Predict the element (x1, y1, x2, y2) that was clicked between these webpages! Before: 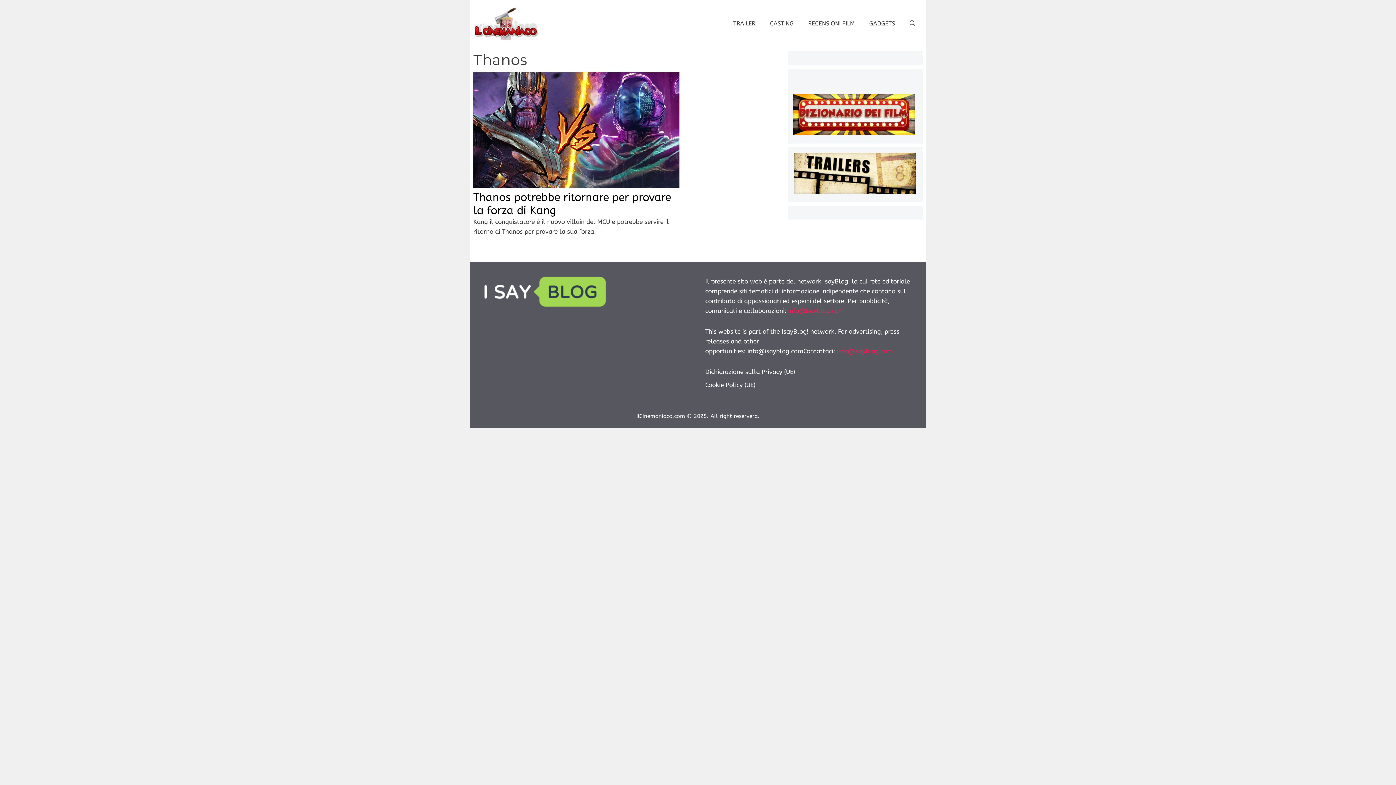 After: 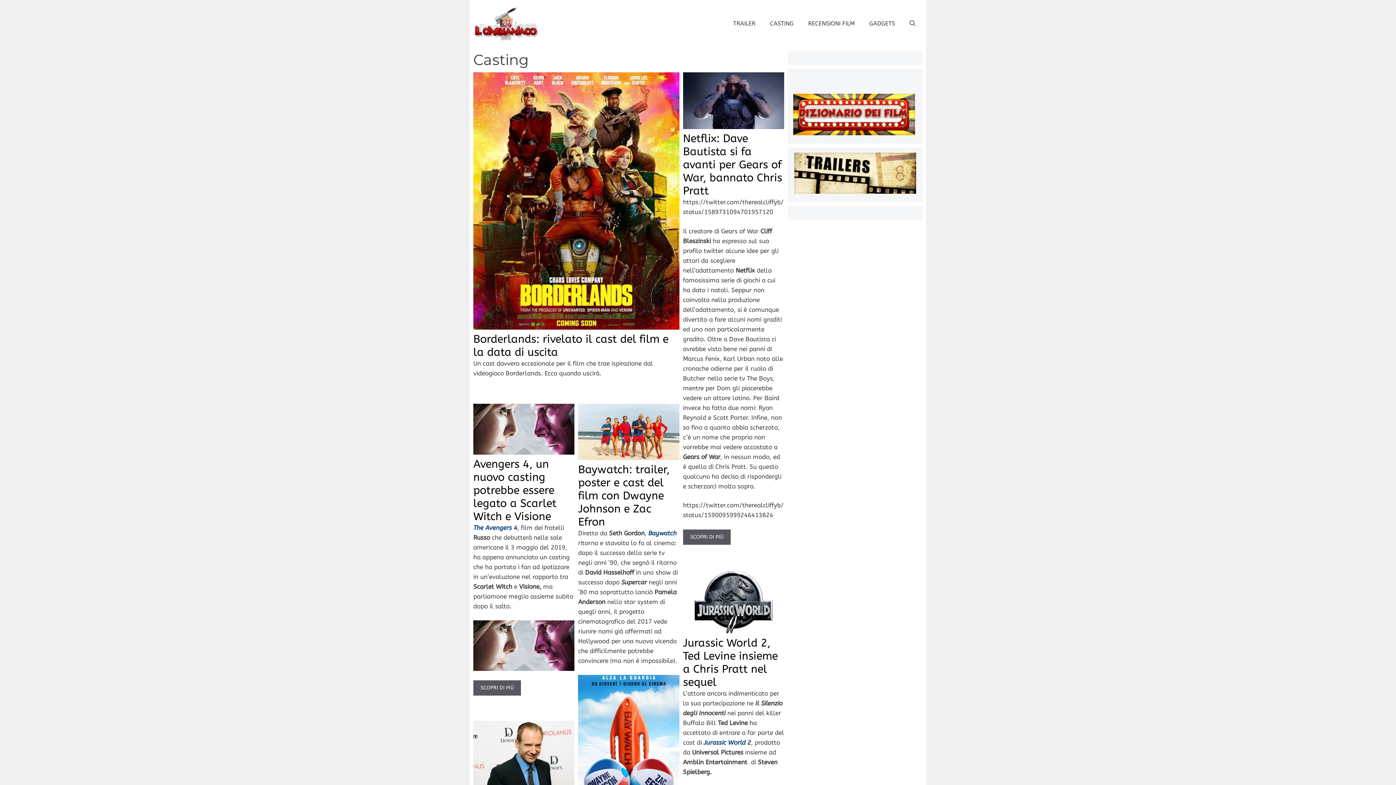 Action: label: CASTING bbox: (762, 14, 801, 32)